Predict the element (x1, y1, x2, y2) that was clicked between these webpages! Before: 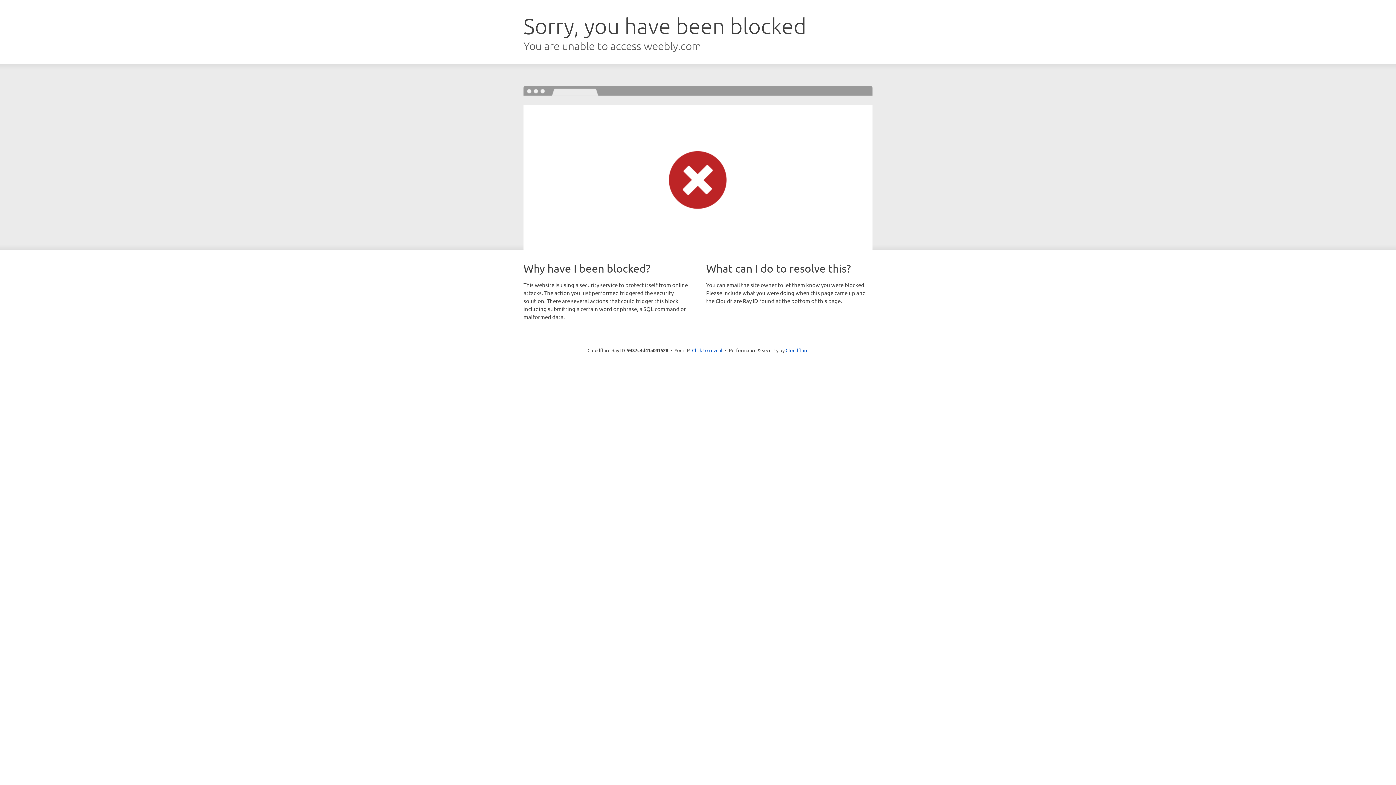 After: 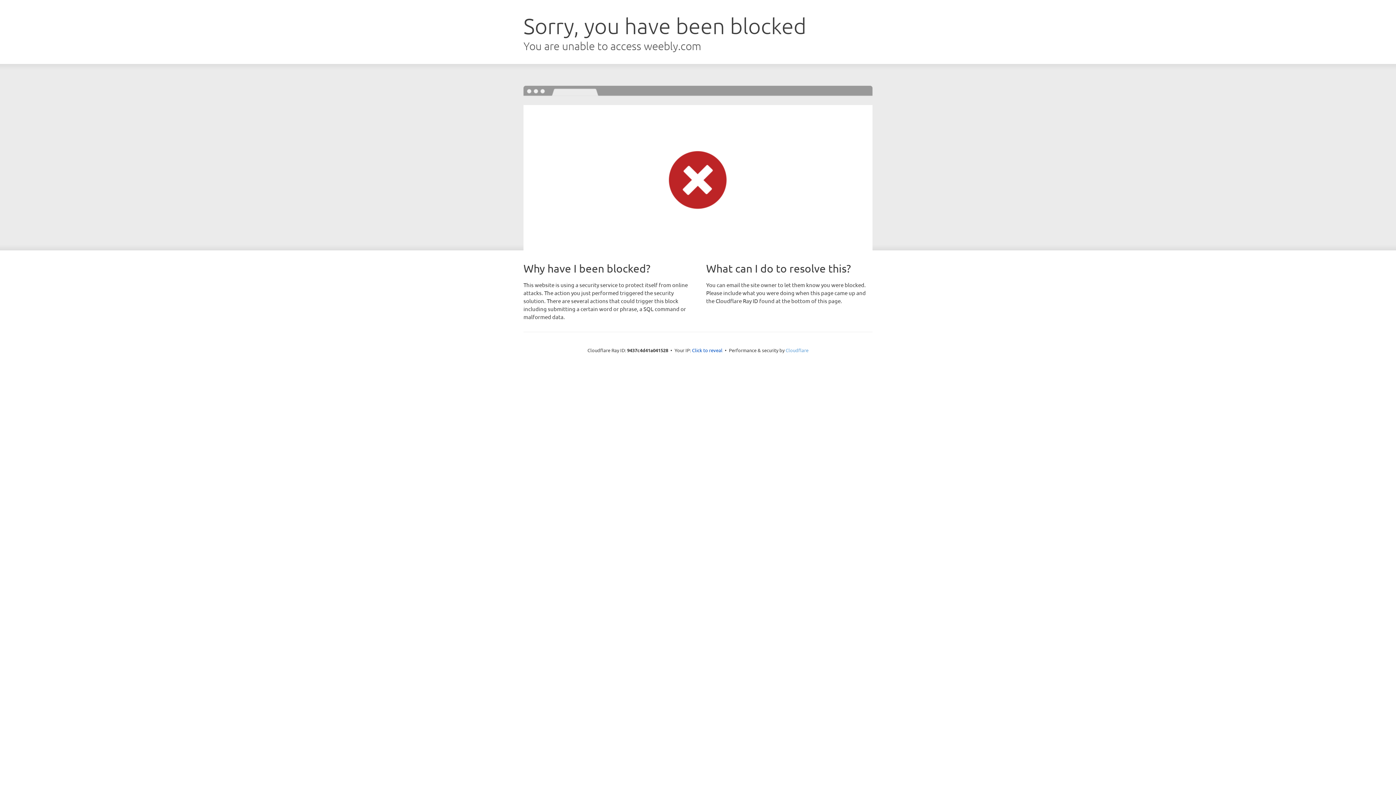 Action: bbox: (785, 347, 808, 353) label: Cloudflare